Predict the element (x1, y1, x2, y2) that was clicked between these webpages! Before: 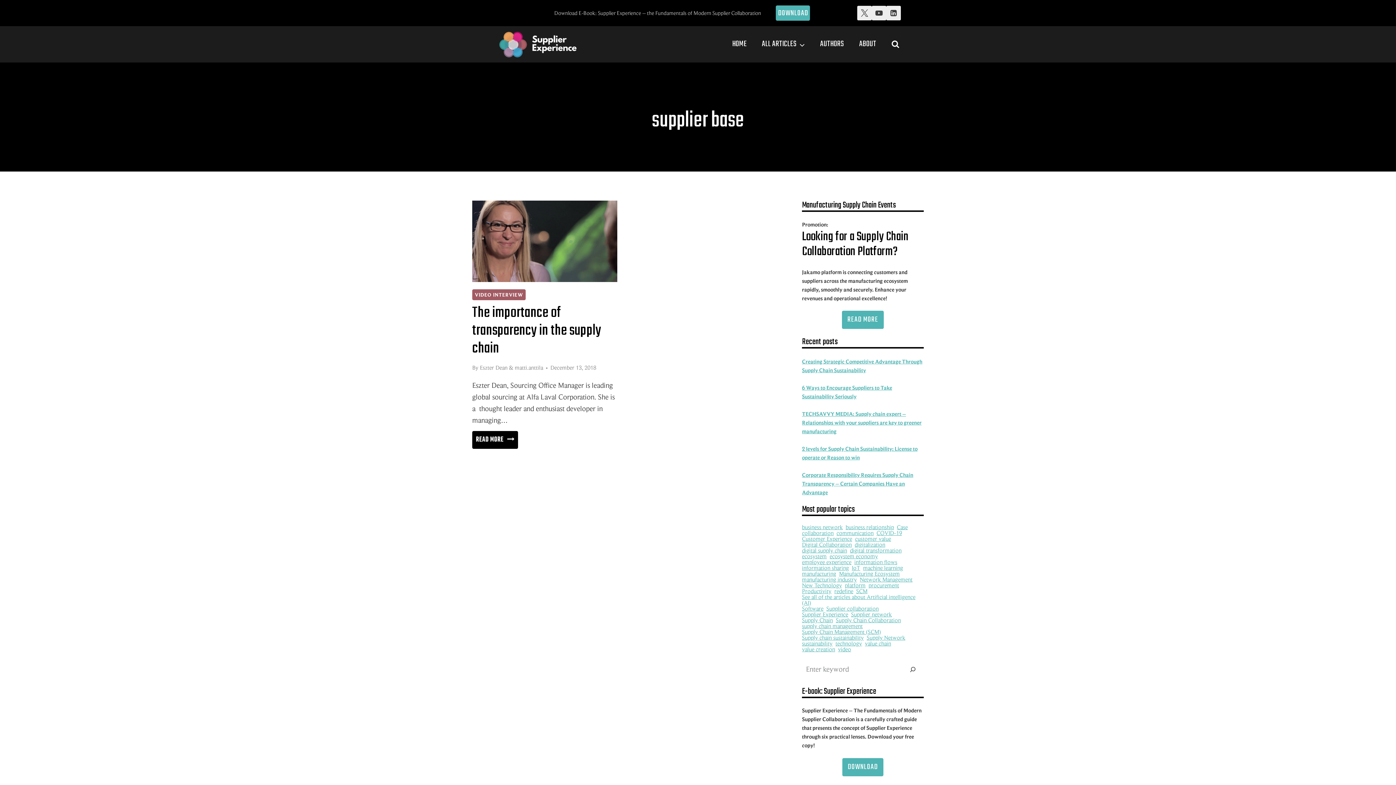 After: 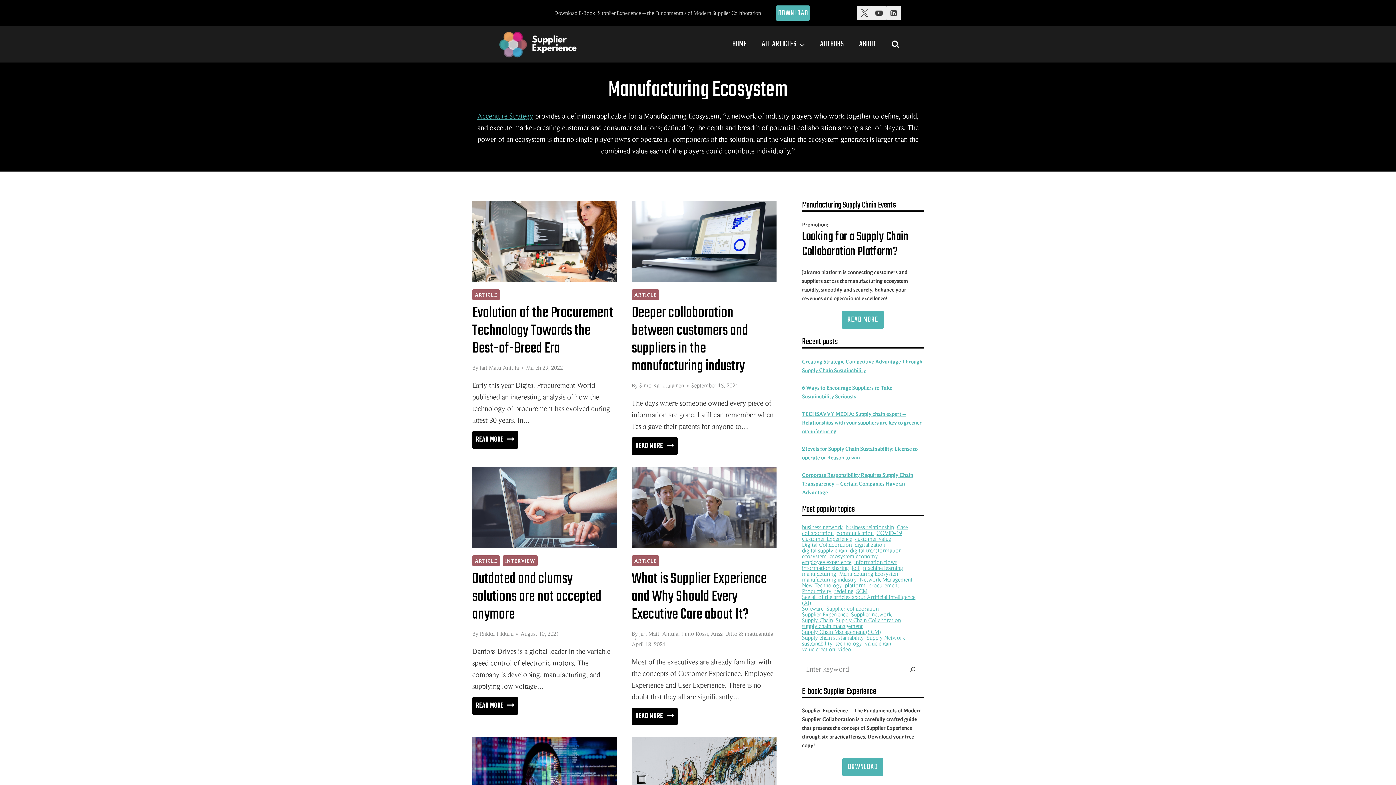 Action: bbox: (839, 571, 900, 576) label: Manufacturing Ecosystem (18 items)